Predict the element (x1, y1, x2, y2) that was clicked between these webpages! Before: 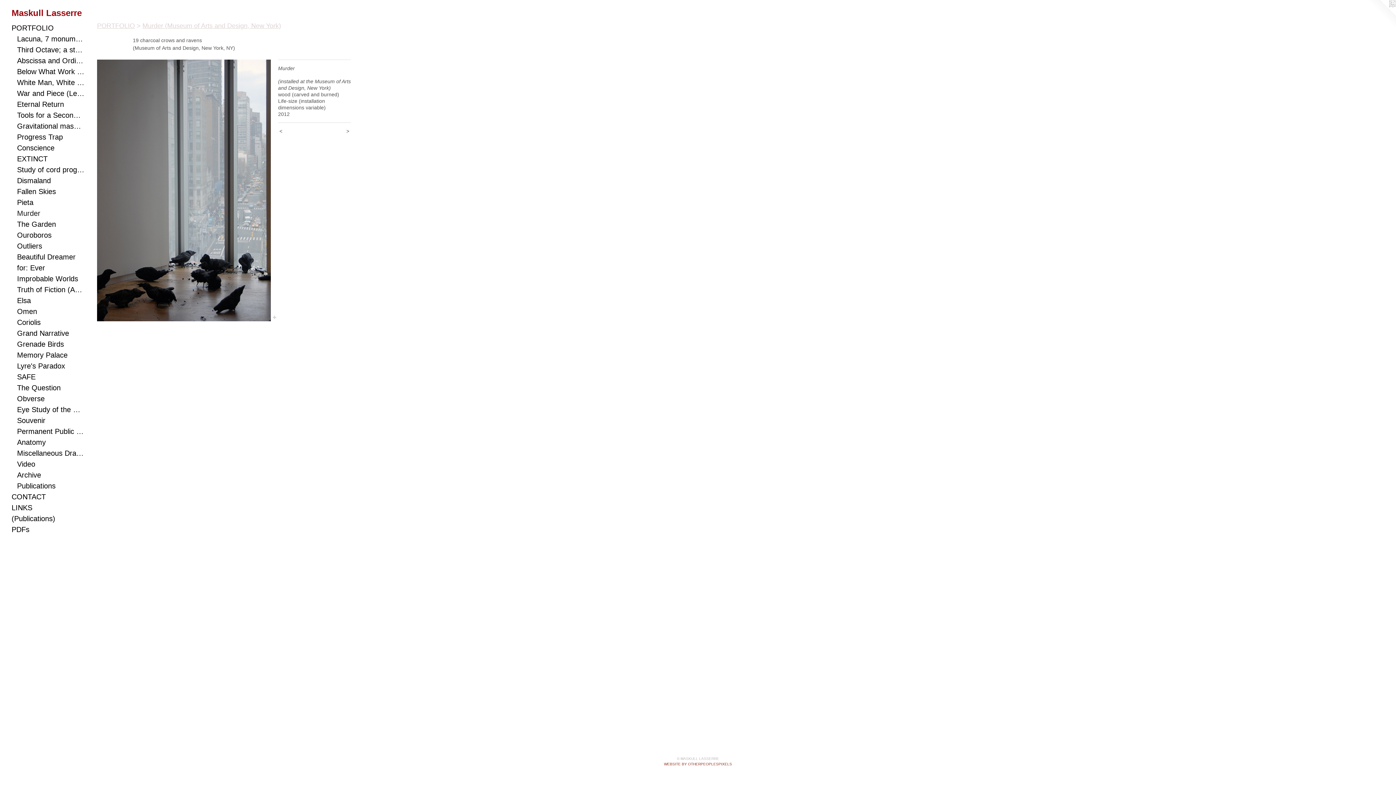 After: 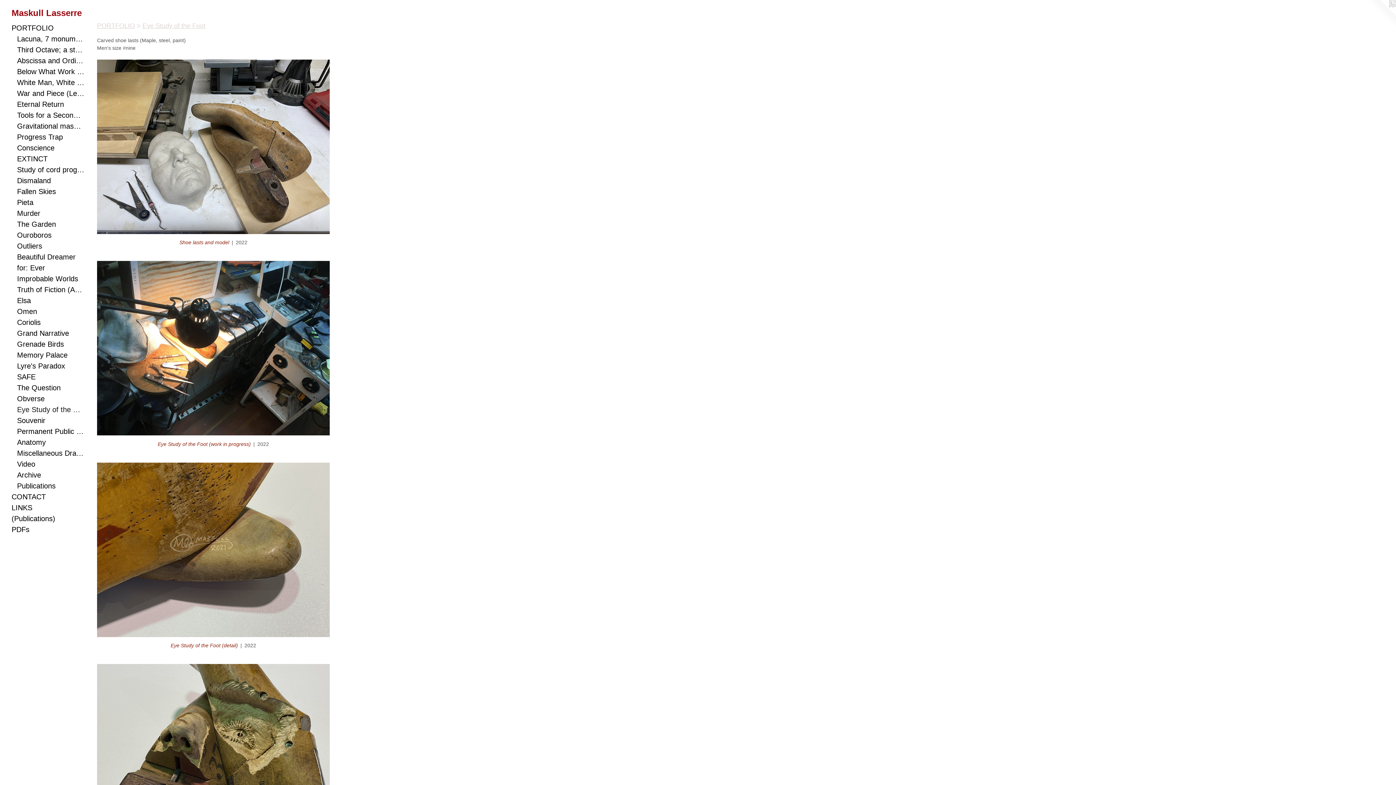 Action: label: Eye Study of the Foot bbox: (17, 404, 84, 415)